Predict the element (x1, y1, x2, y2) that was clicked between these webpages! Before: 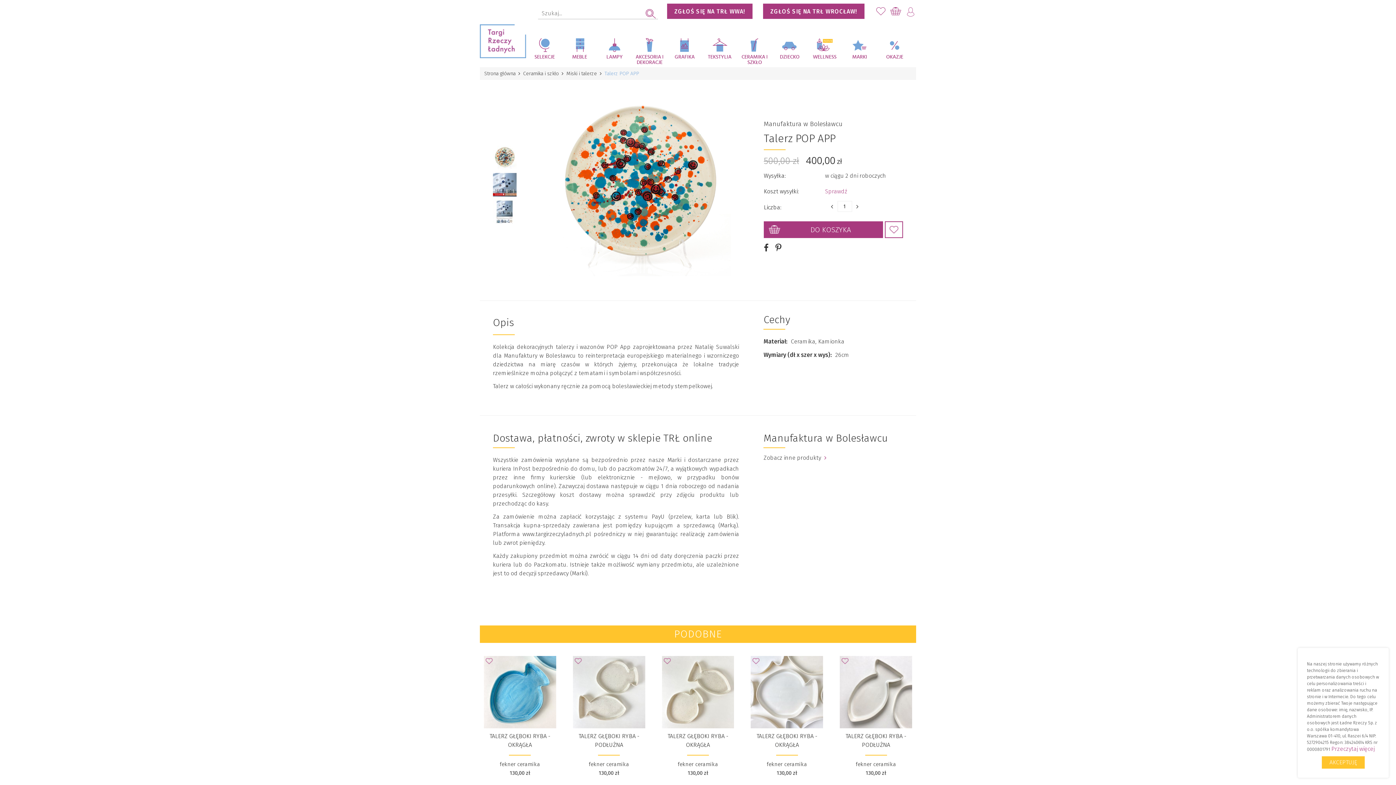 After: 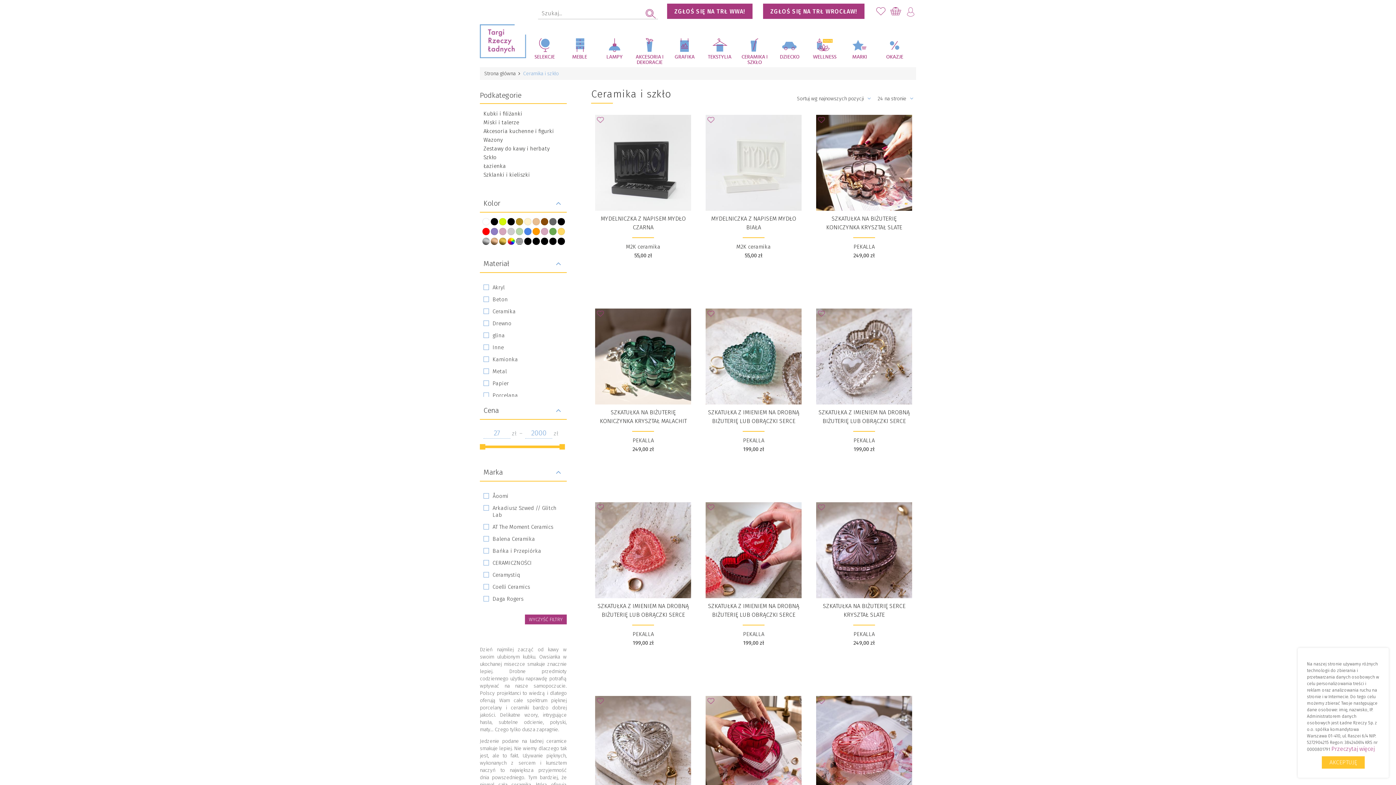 Action: bbox: (737, 38, 772, 67) label: CERAMIKA I SZKŁO